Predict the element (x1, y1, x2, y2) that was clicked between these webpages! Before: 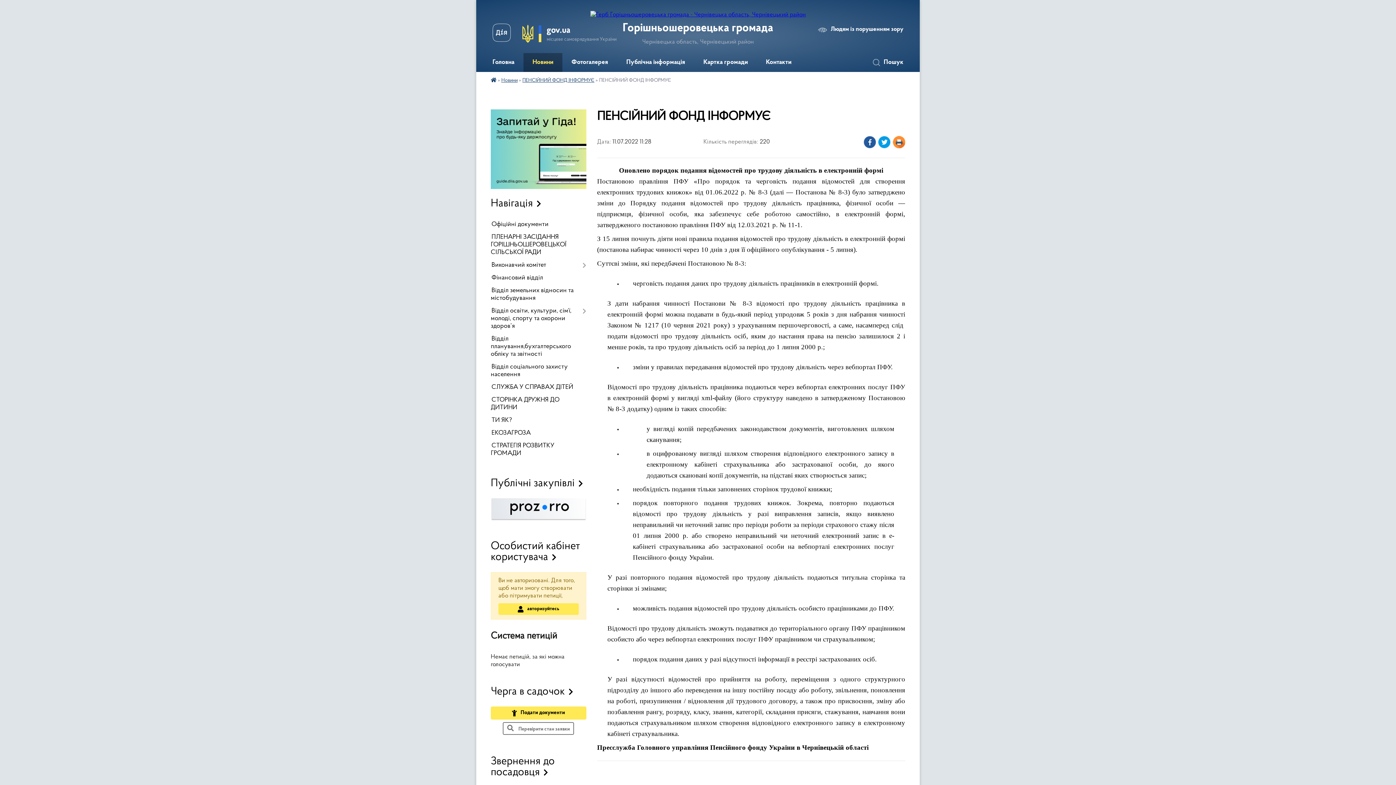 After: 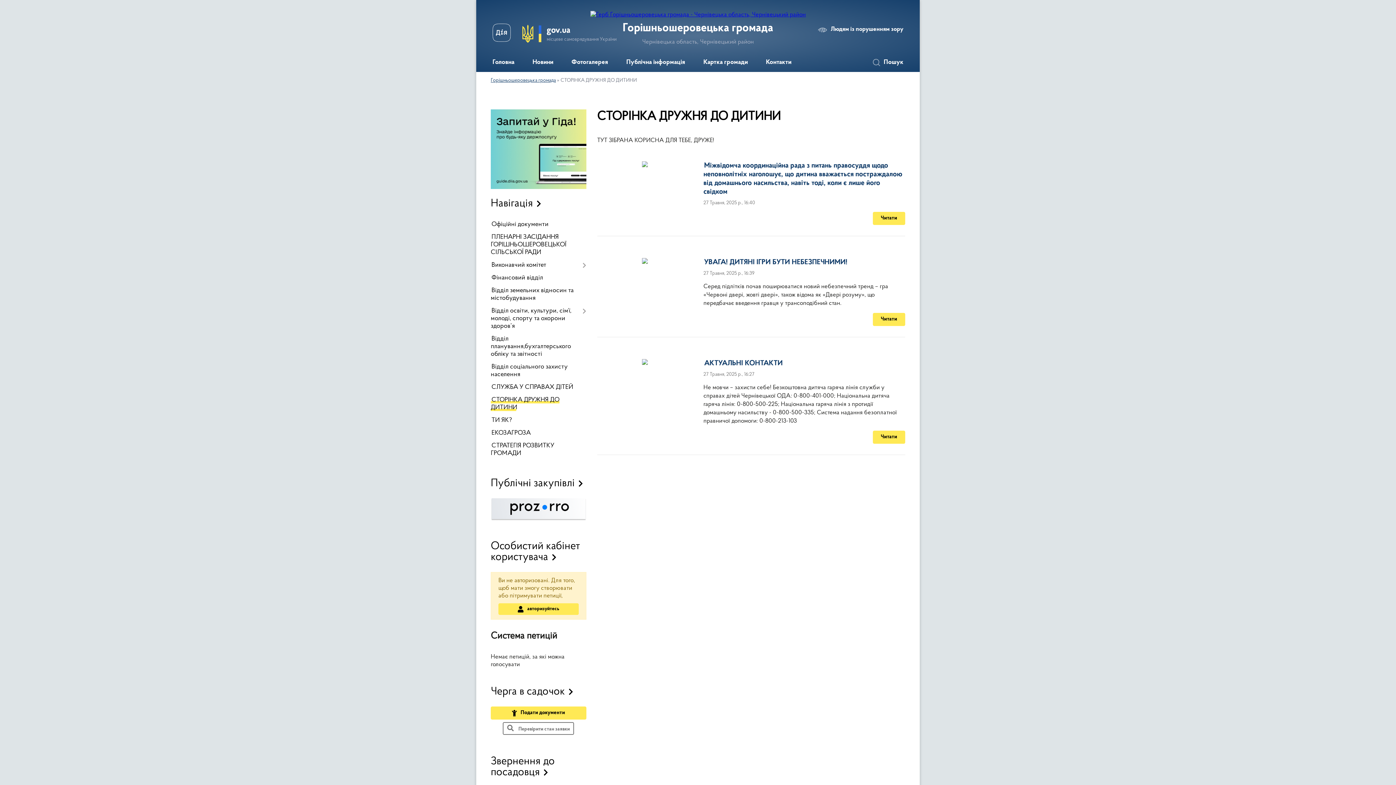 Action: bbox: (490, 394, 586, 414) label: СТОРІНКА ДРУЖНЯ ДО ДИТИНИ